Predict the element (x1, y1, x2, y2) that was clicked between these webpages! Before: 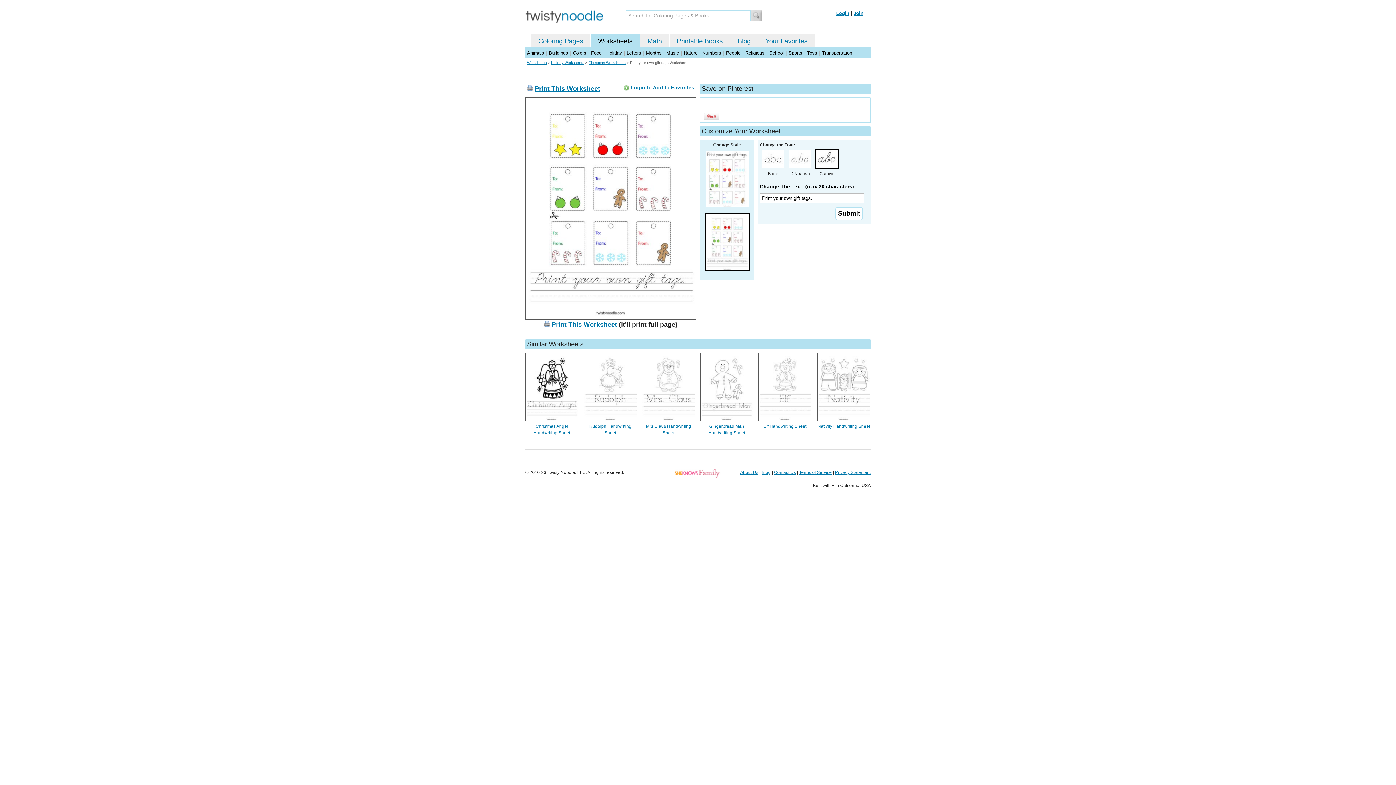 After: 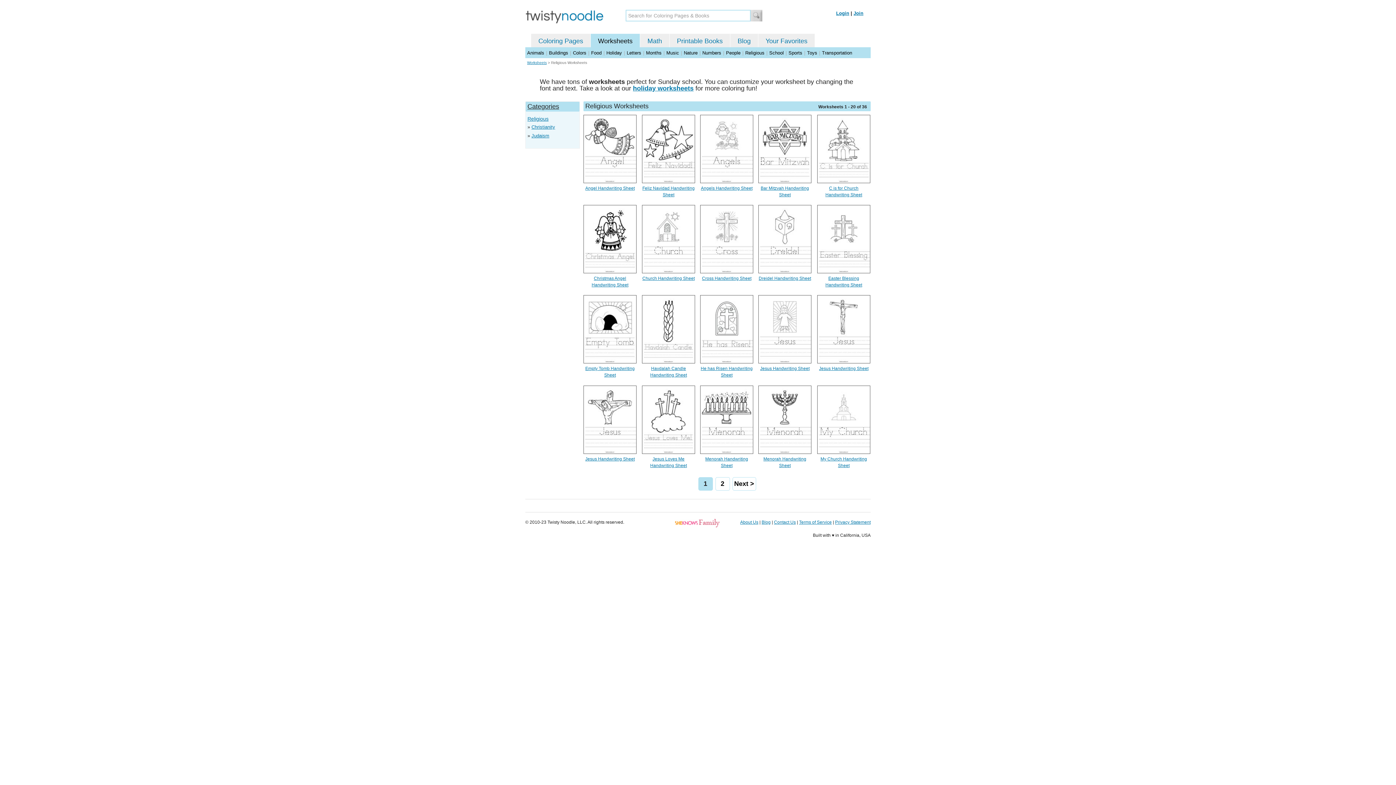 Action: label: Religious bbox: (745, 50, 764, 55)